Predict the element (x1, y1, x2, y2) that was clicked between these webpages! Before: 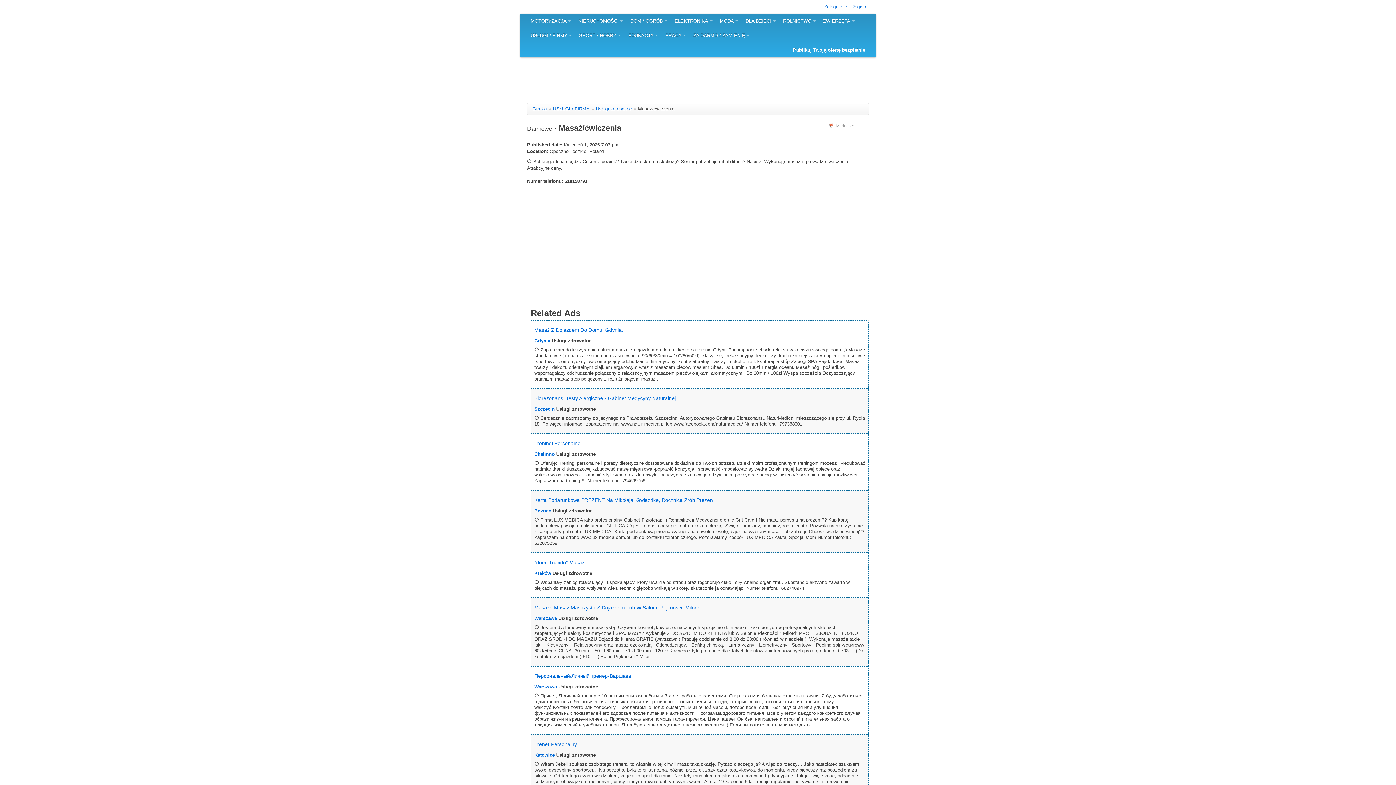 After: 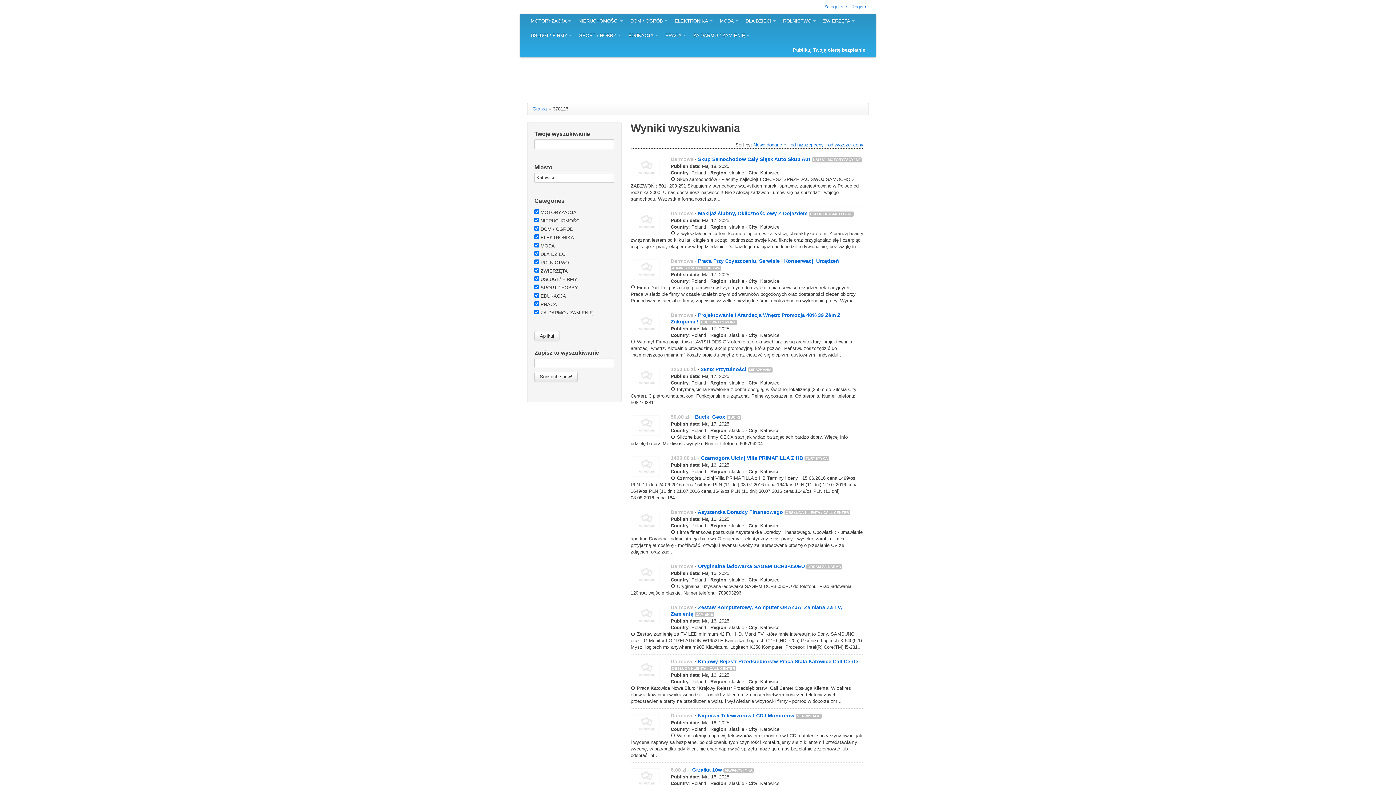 Action: label: Katowice bbox: (534, 752, 554, 758)